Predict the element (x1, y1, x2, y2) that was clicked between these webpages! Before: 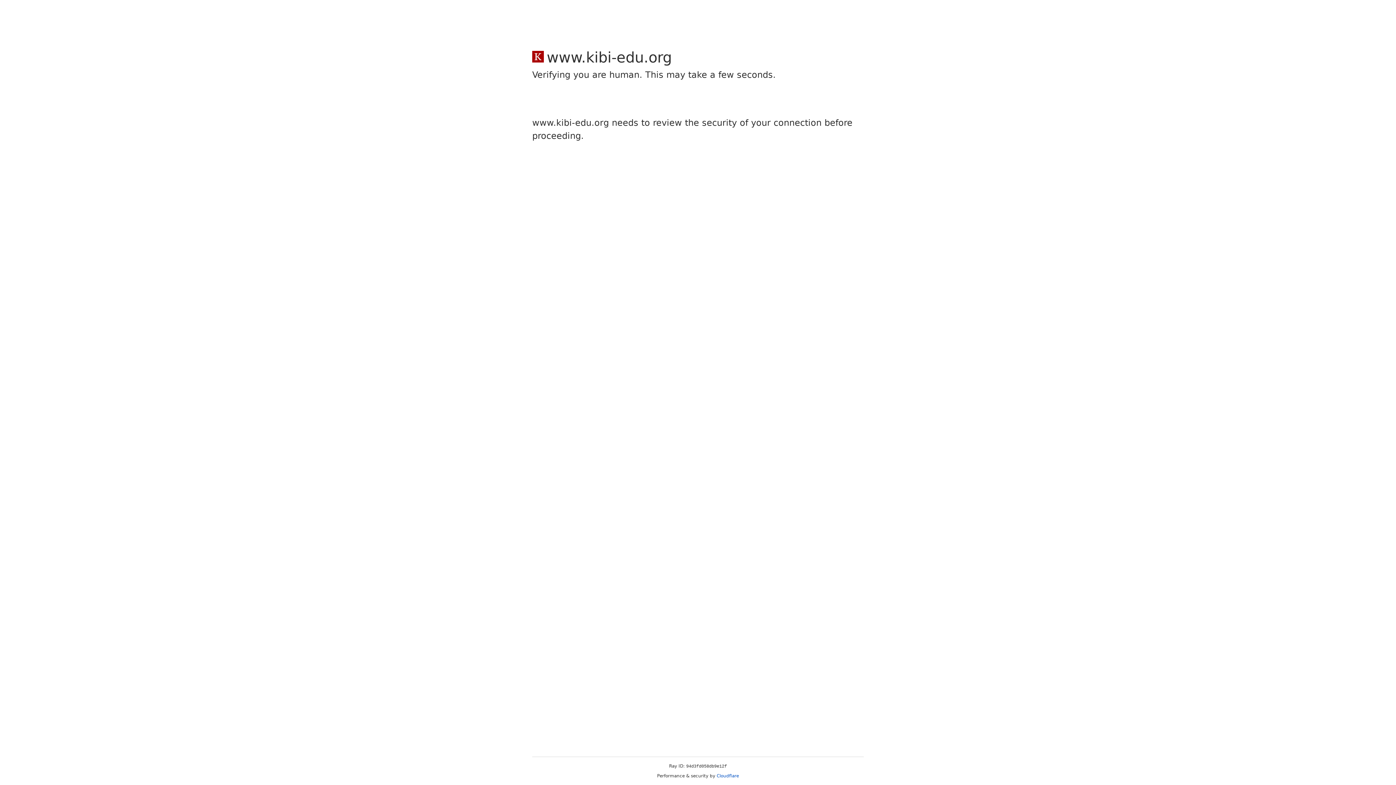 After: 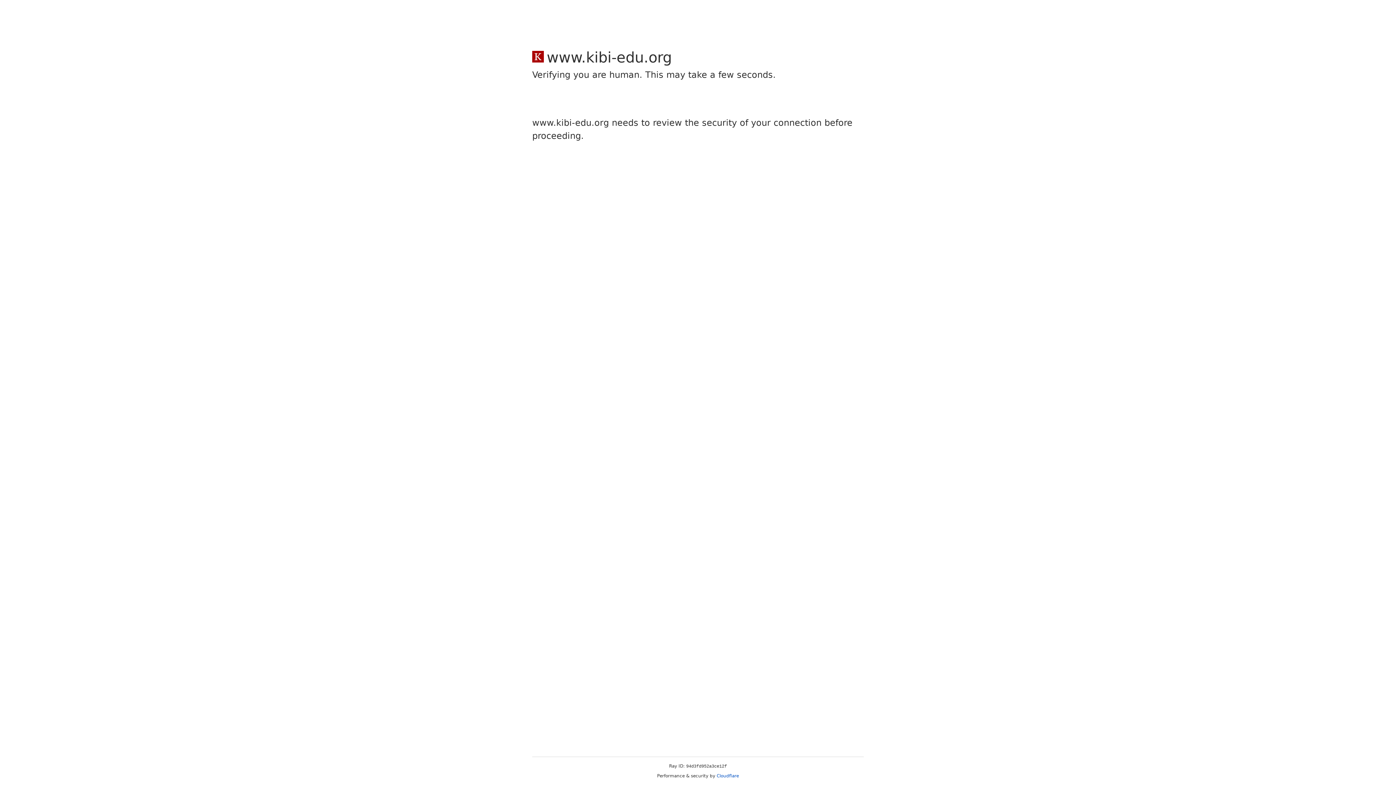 Action: bbox: (716, 773, 739, 778) label: Cloudflare